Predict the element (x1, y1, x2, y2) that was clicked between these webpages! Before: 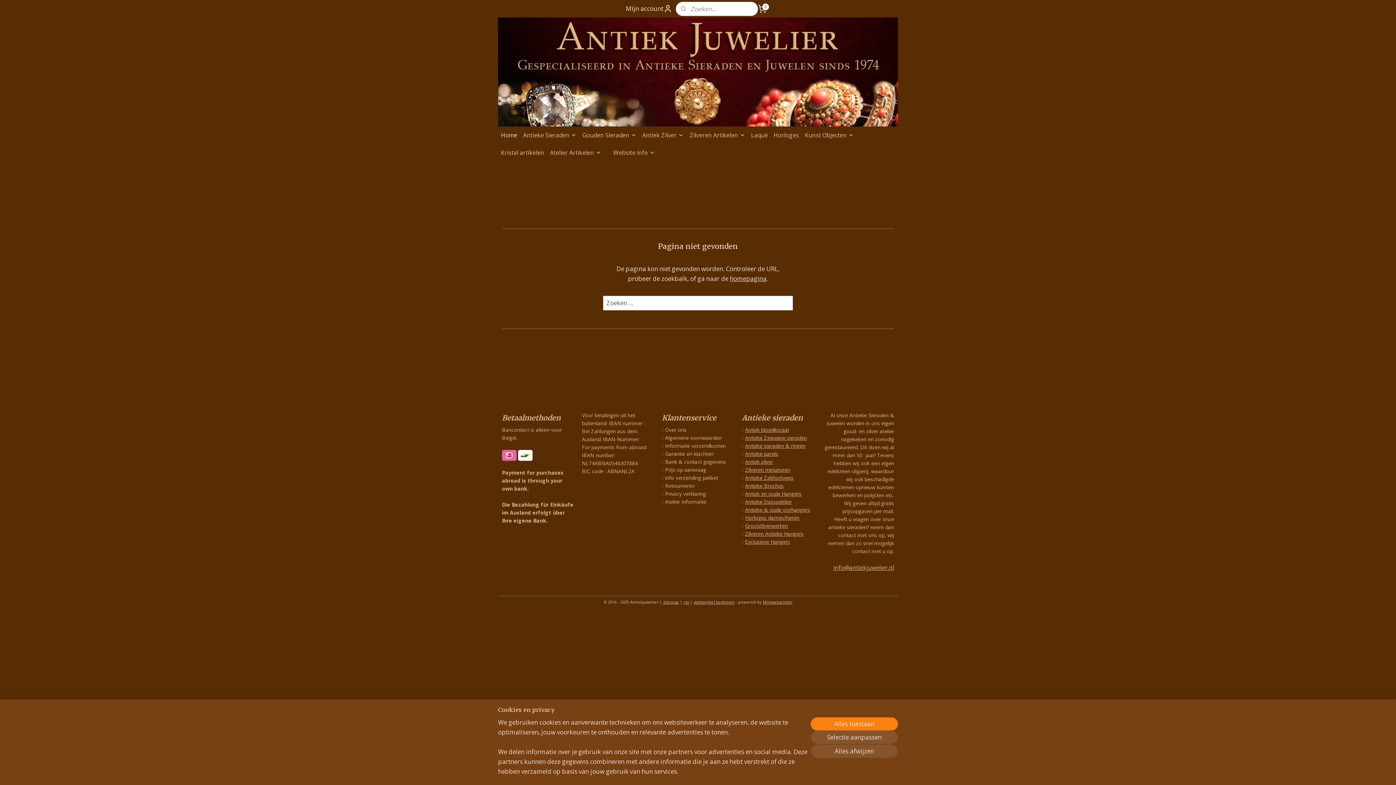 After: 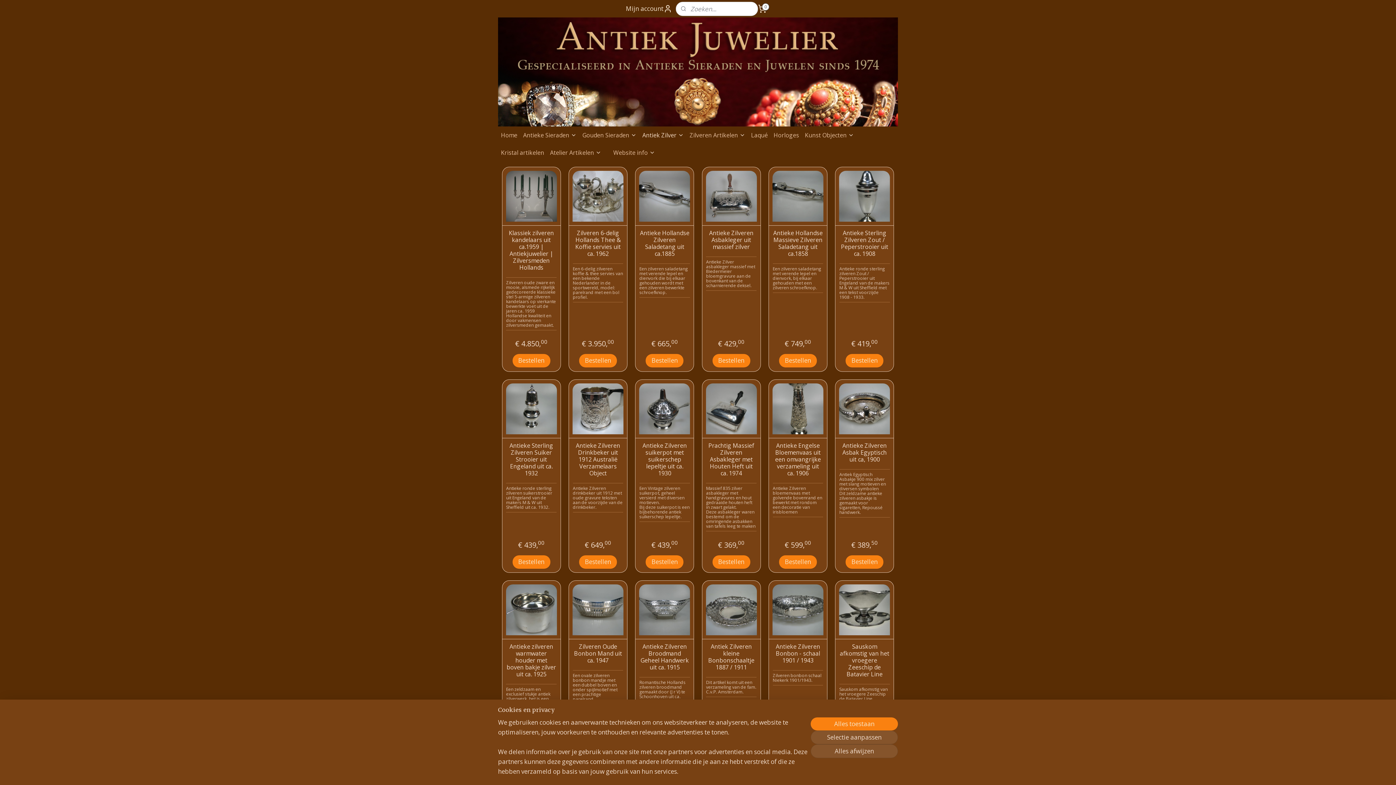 Action: label: Grootzilverwerken bbox: (745, 522, 788, 529)